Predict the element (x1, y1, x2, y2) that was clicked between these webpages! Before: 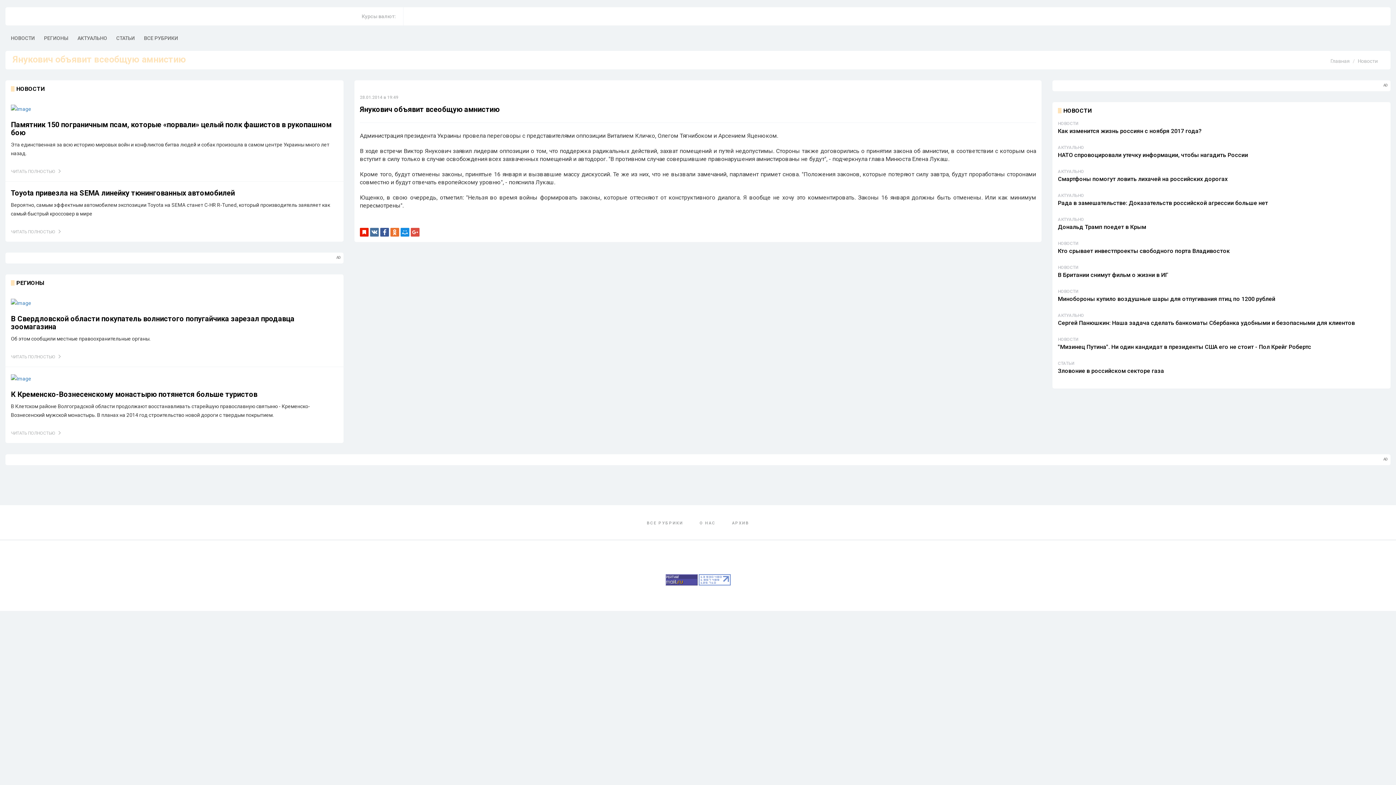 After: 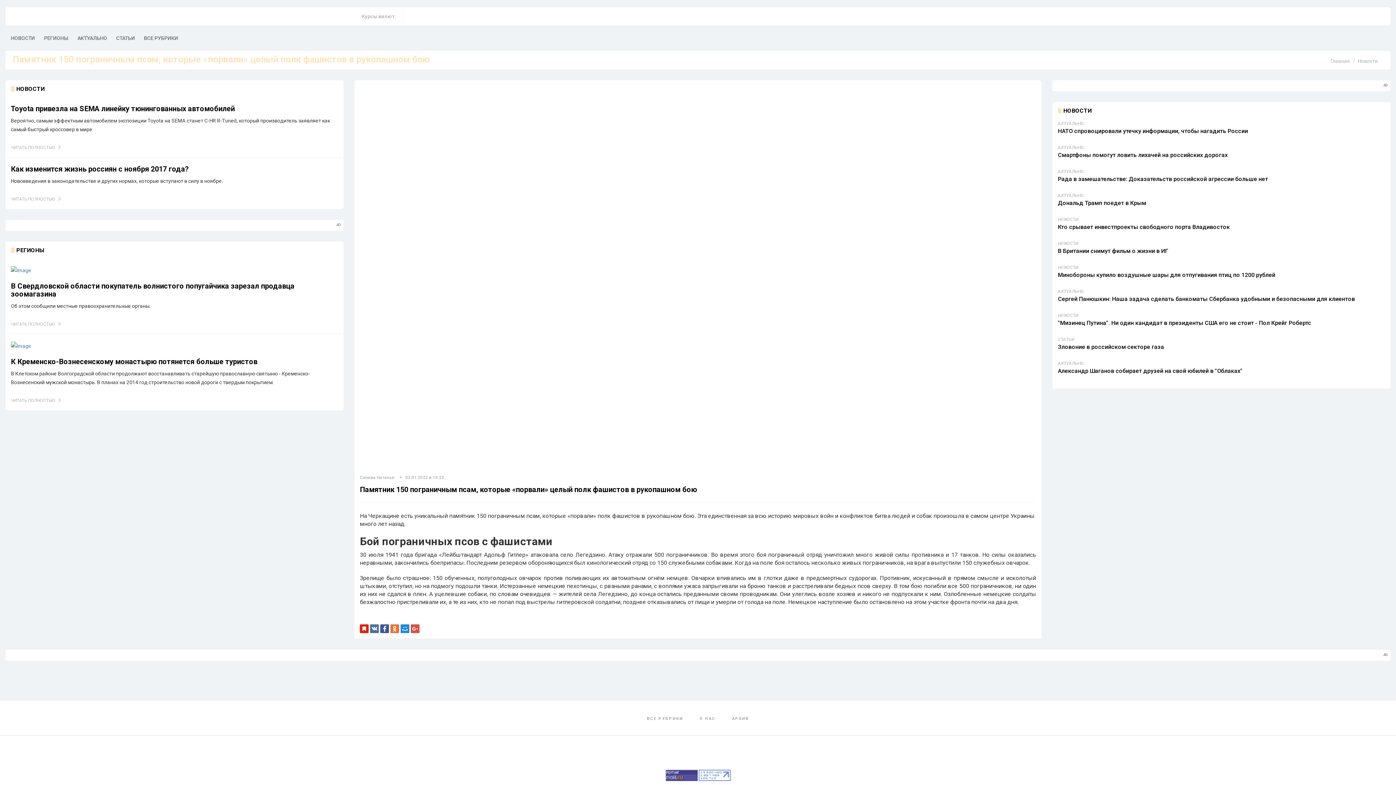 Action: bbox: (10, 169, 54, 174) label: ЧИТАТЬ ПОЛНОСТЬЮ